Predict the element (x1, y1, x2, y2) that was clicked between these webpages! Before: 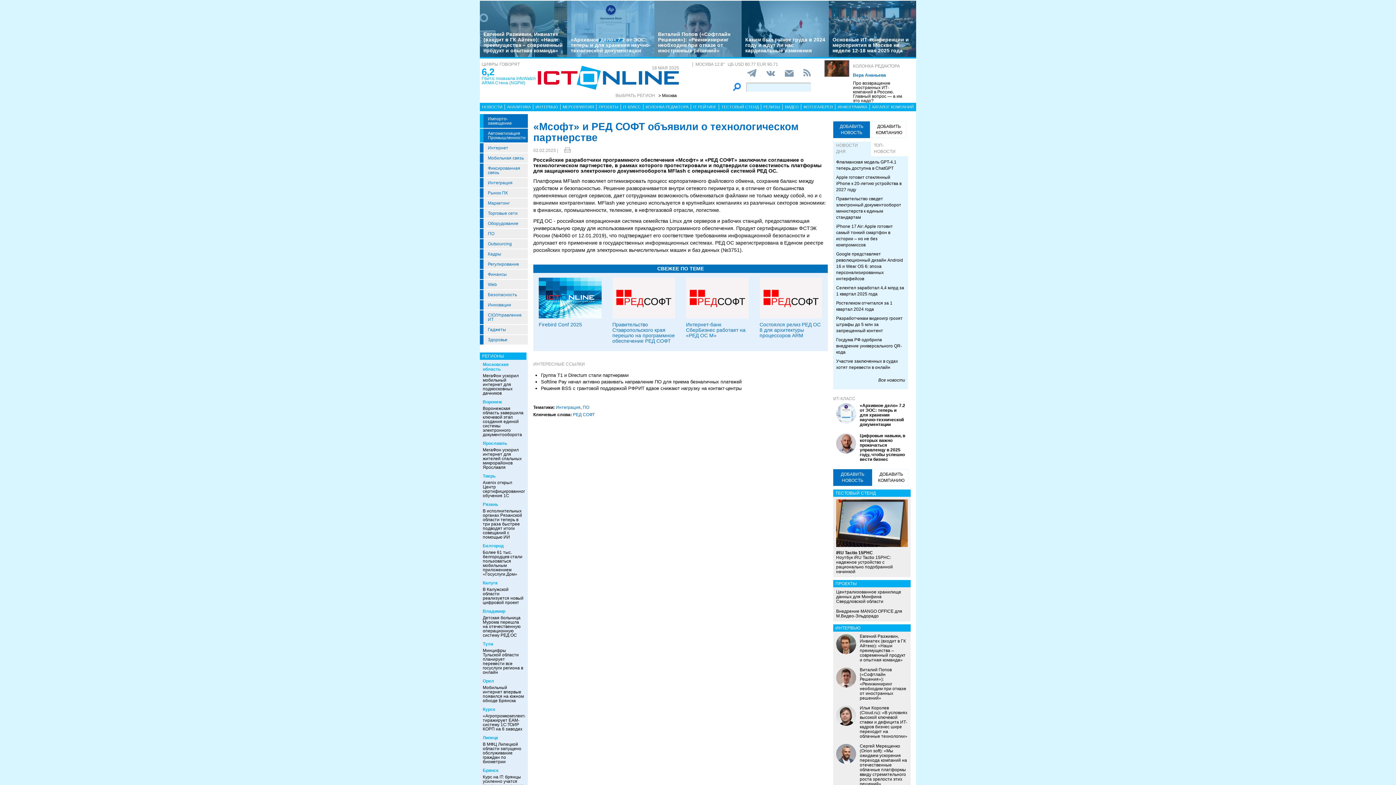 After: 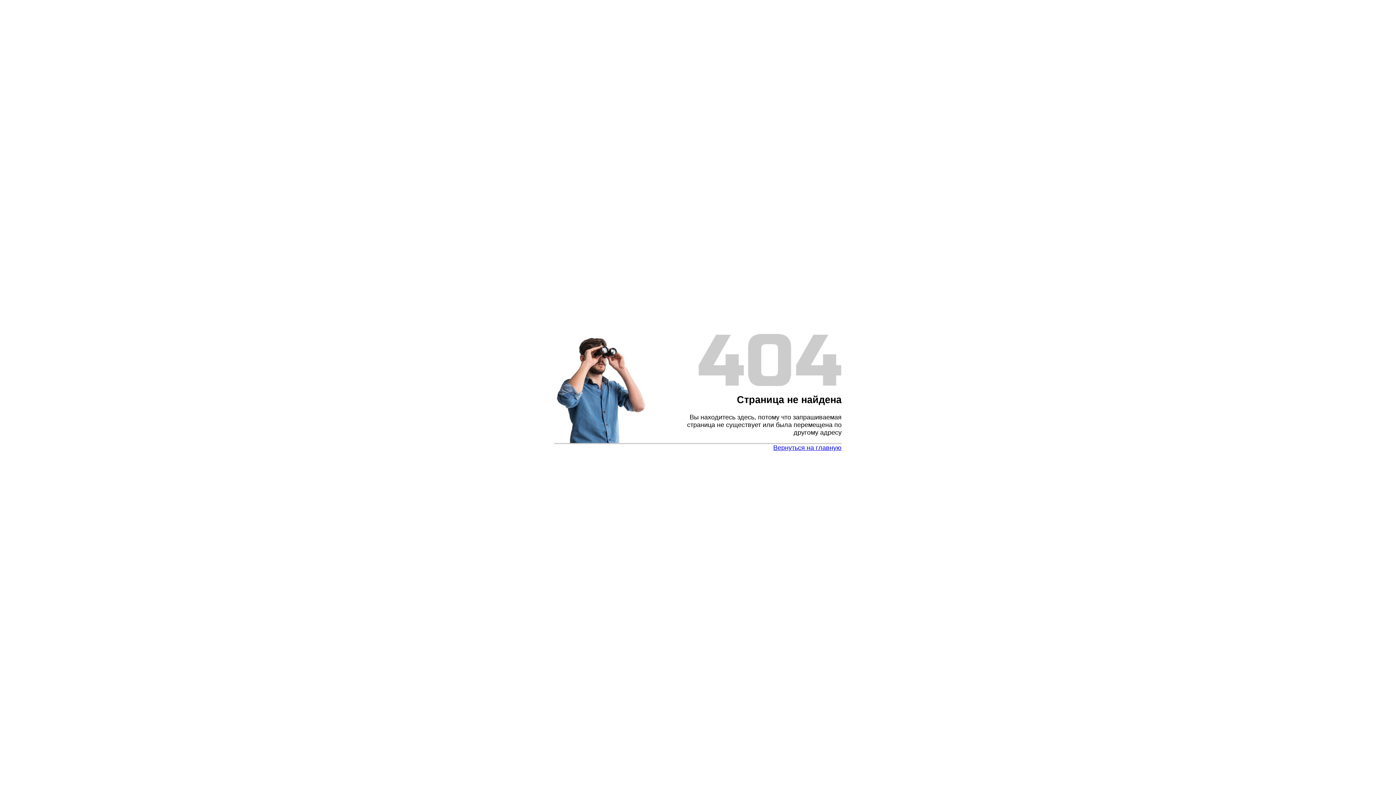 Action: bbox: (836, 440, 856, 446)